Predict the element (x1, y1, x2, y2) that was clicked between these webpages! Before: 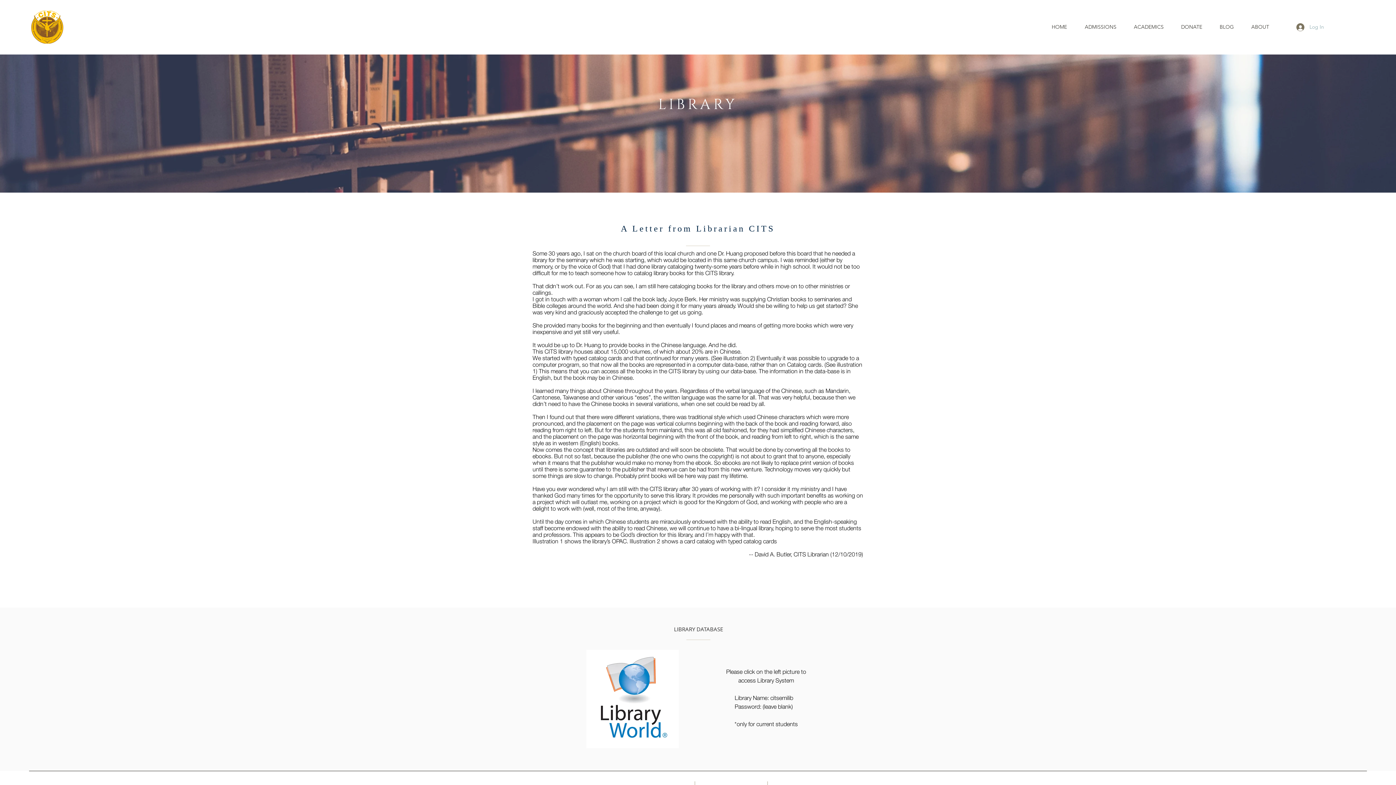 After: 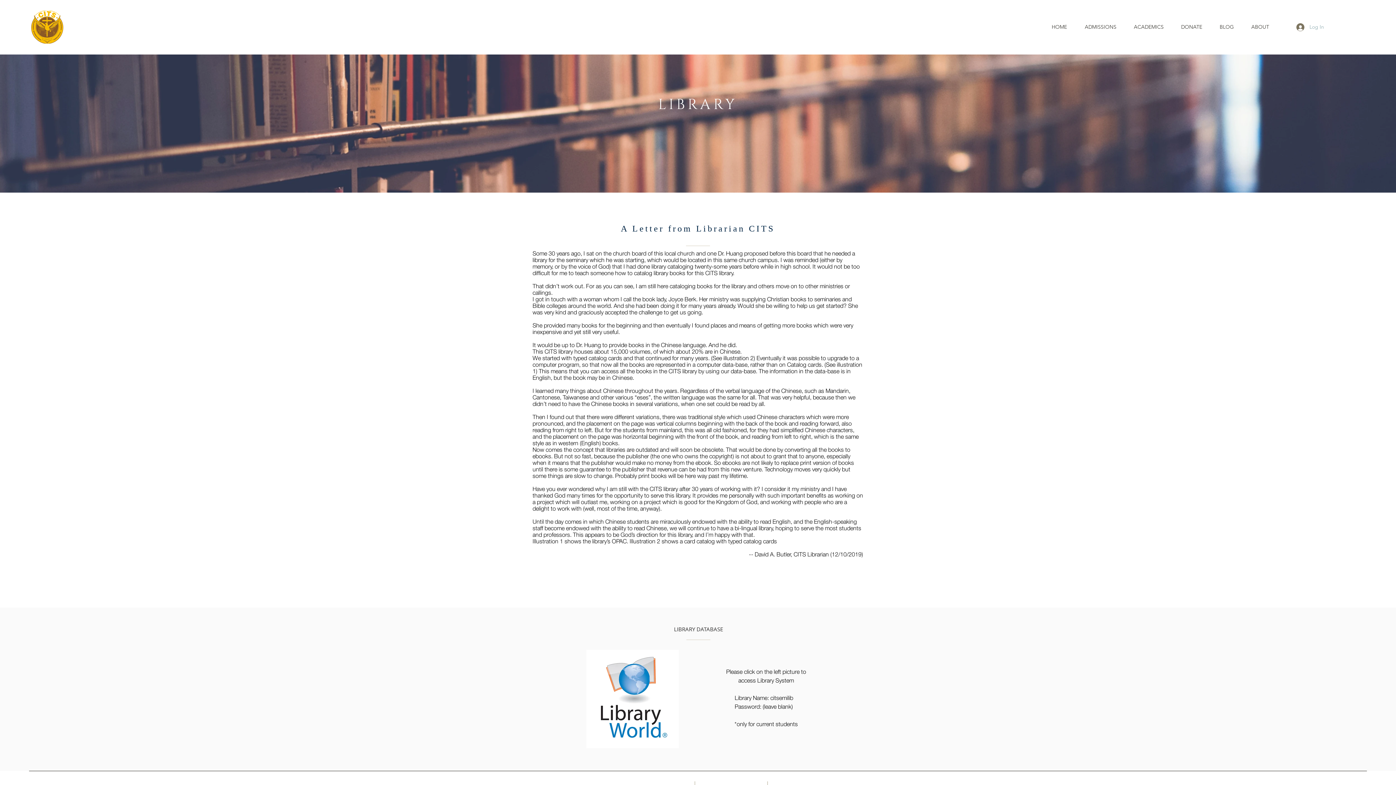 Action: bbox: (1128, 20, 1176, 33) label: ACADEMICS